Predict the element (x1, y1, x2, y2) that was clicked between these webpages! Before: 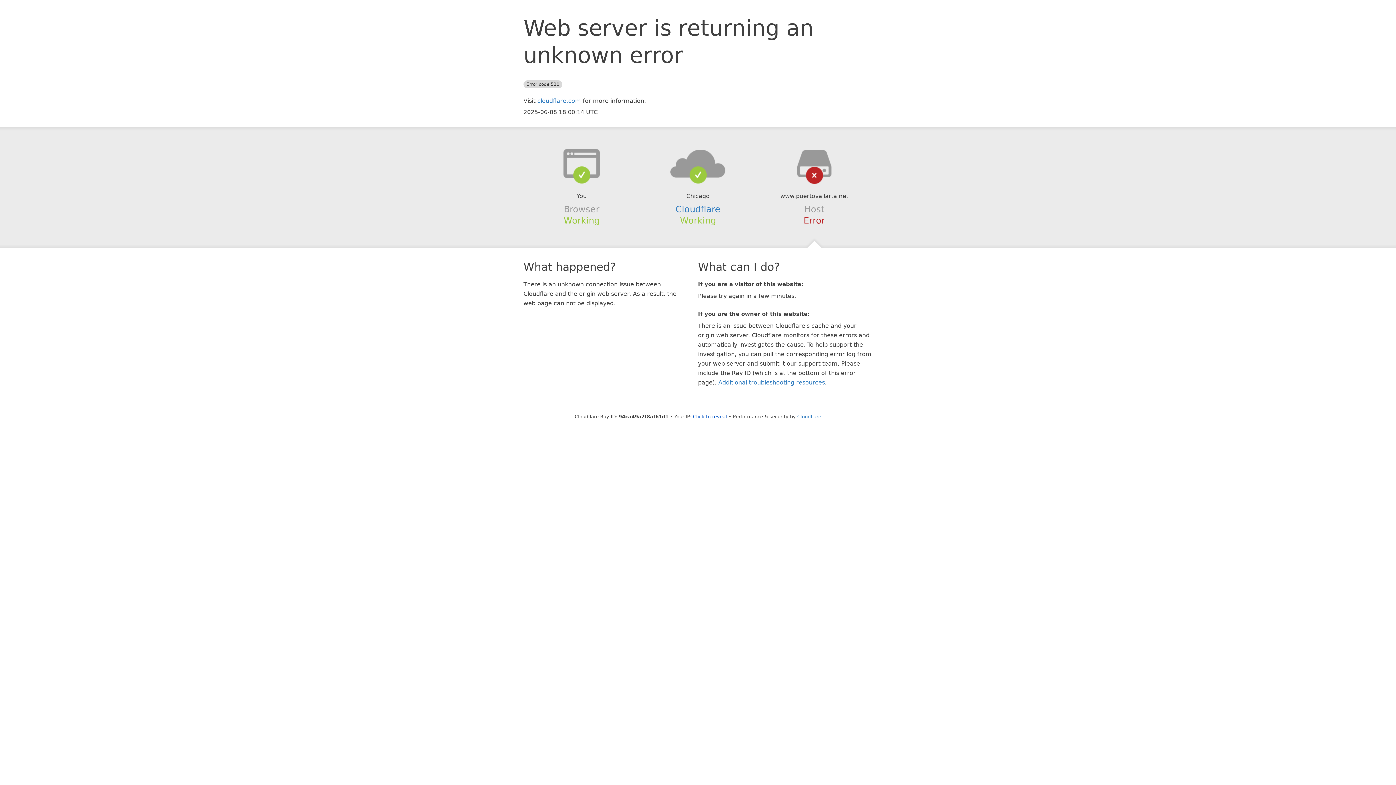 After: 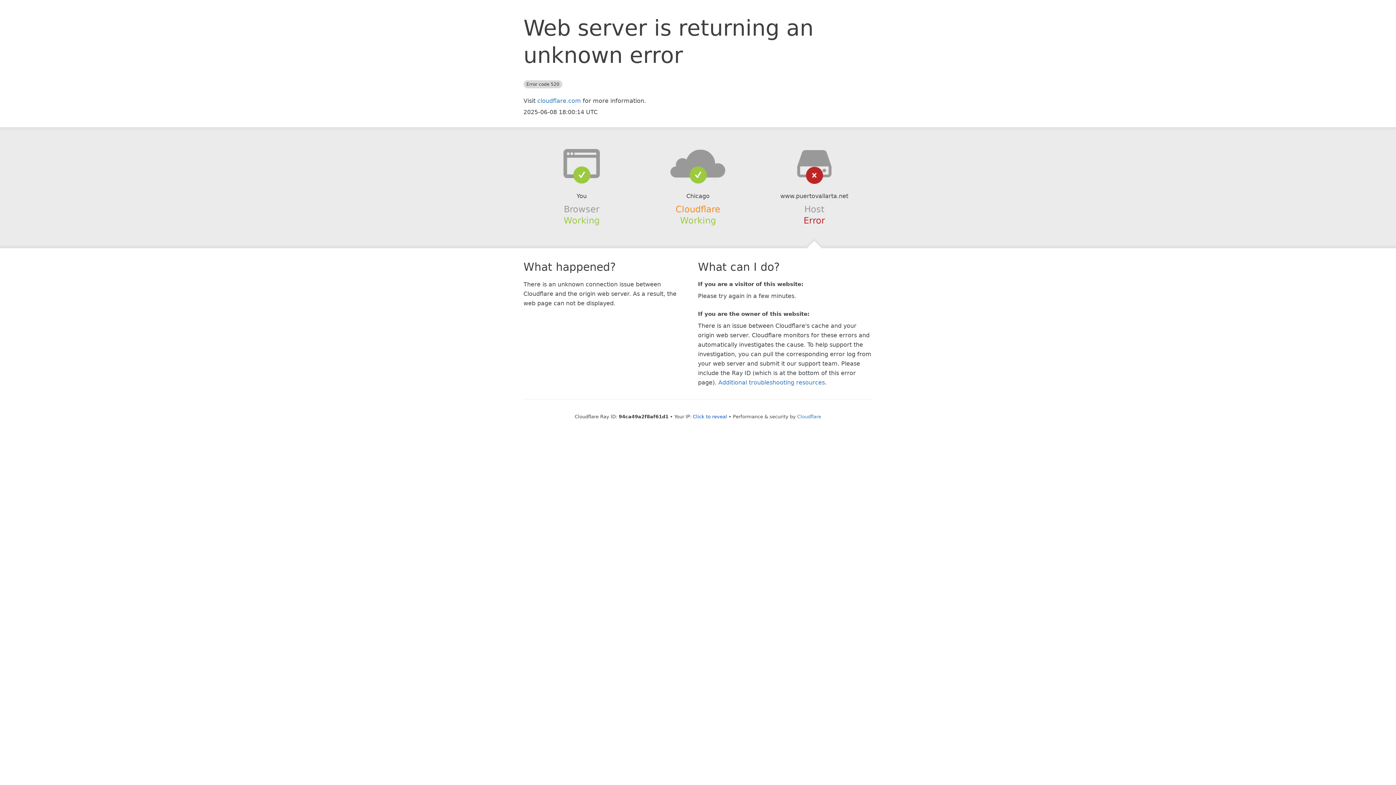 Action: bbox: (675, 204, 720, 214) label: Cloudflare